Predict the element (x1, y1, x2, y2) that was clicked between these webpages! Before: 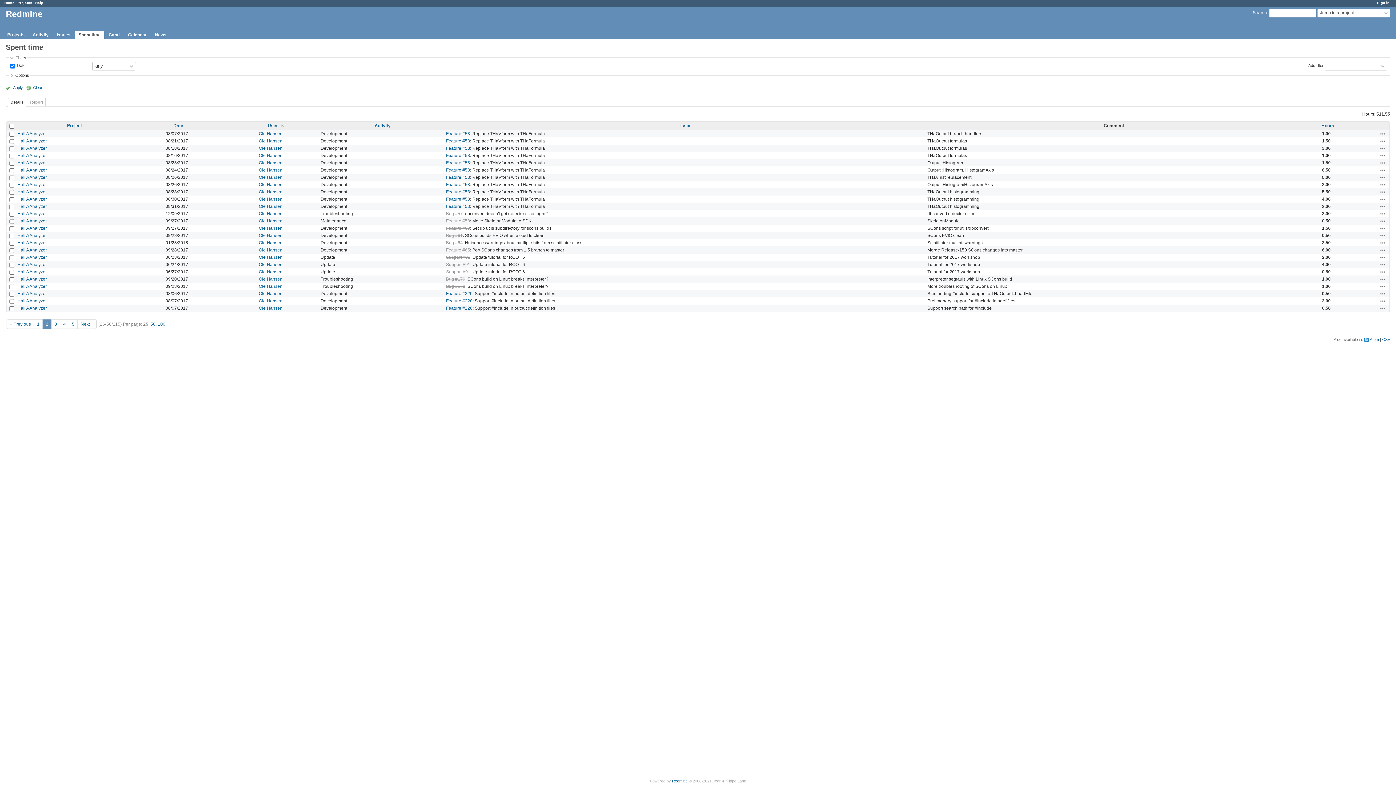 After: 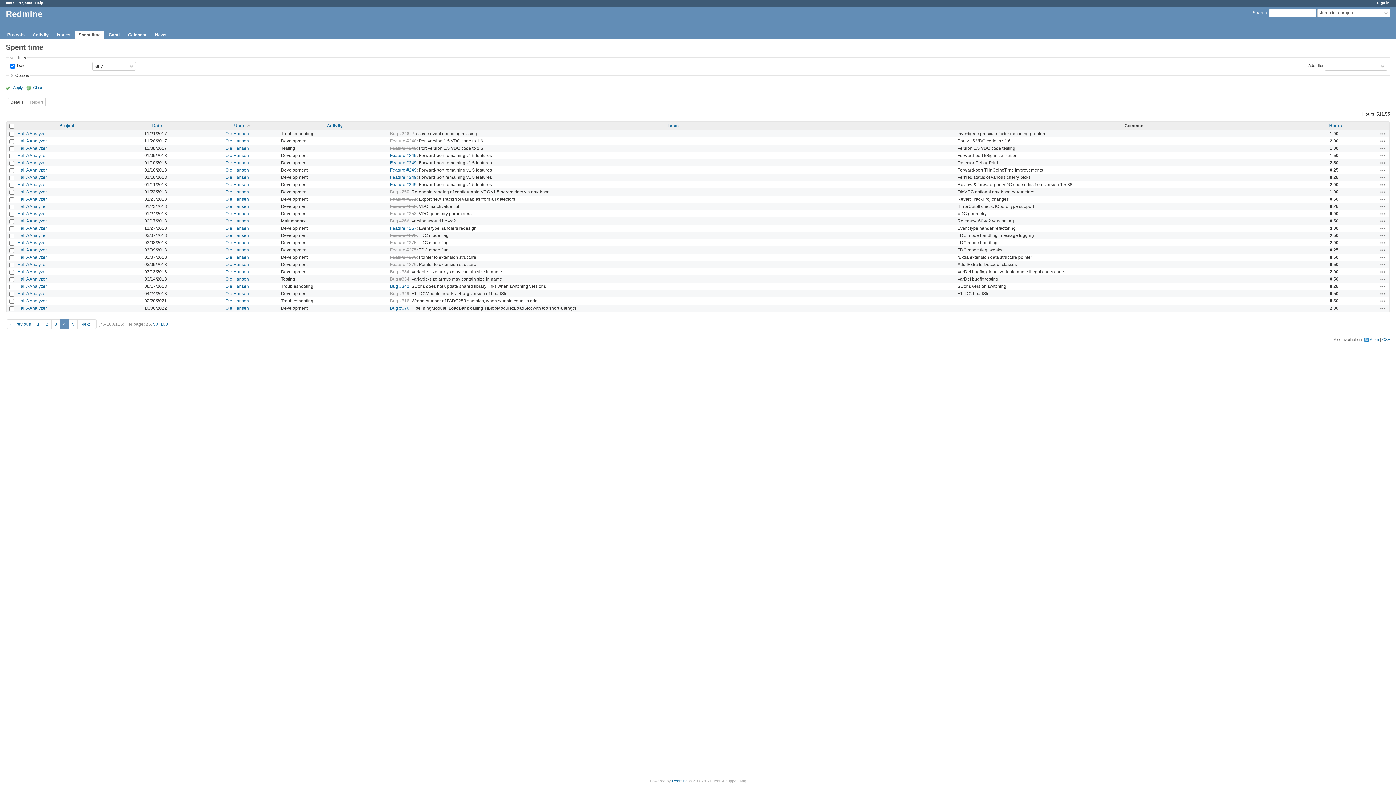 Action: bbox: (60, 320, 68, 327) label: 4